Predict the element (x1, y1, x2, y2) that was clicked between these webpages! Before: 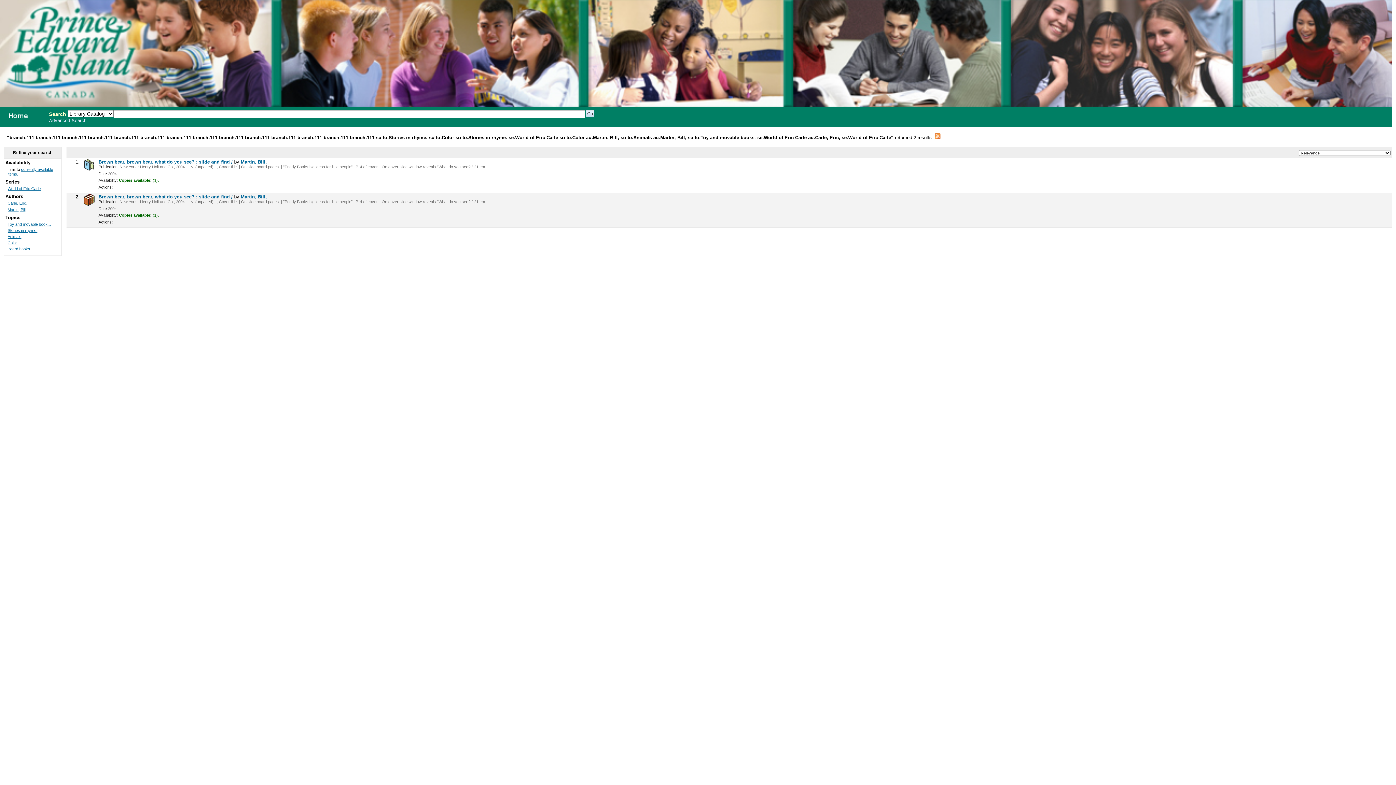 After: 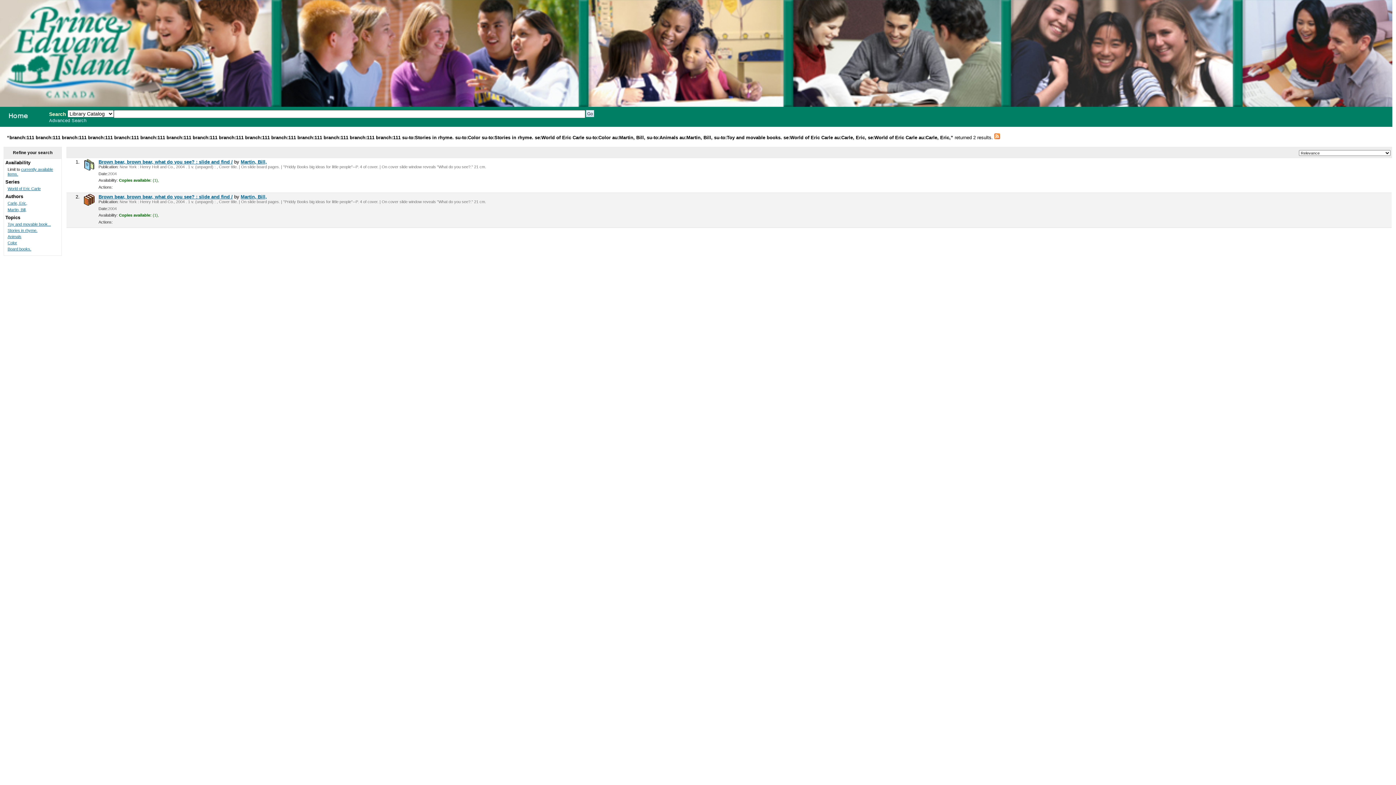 Action: bbox: (7, 201, 27, 205) label: Carle, Eric,